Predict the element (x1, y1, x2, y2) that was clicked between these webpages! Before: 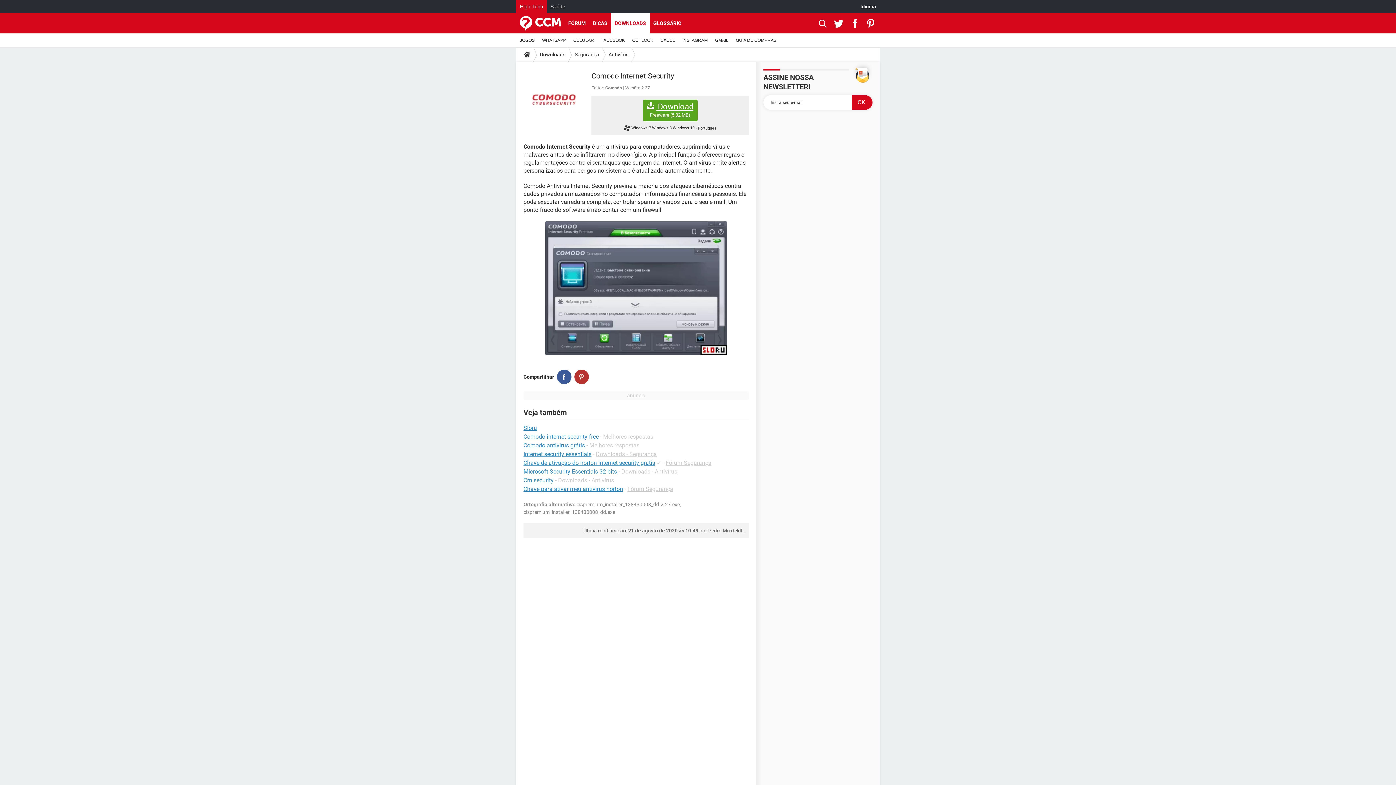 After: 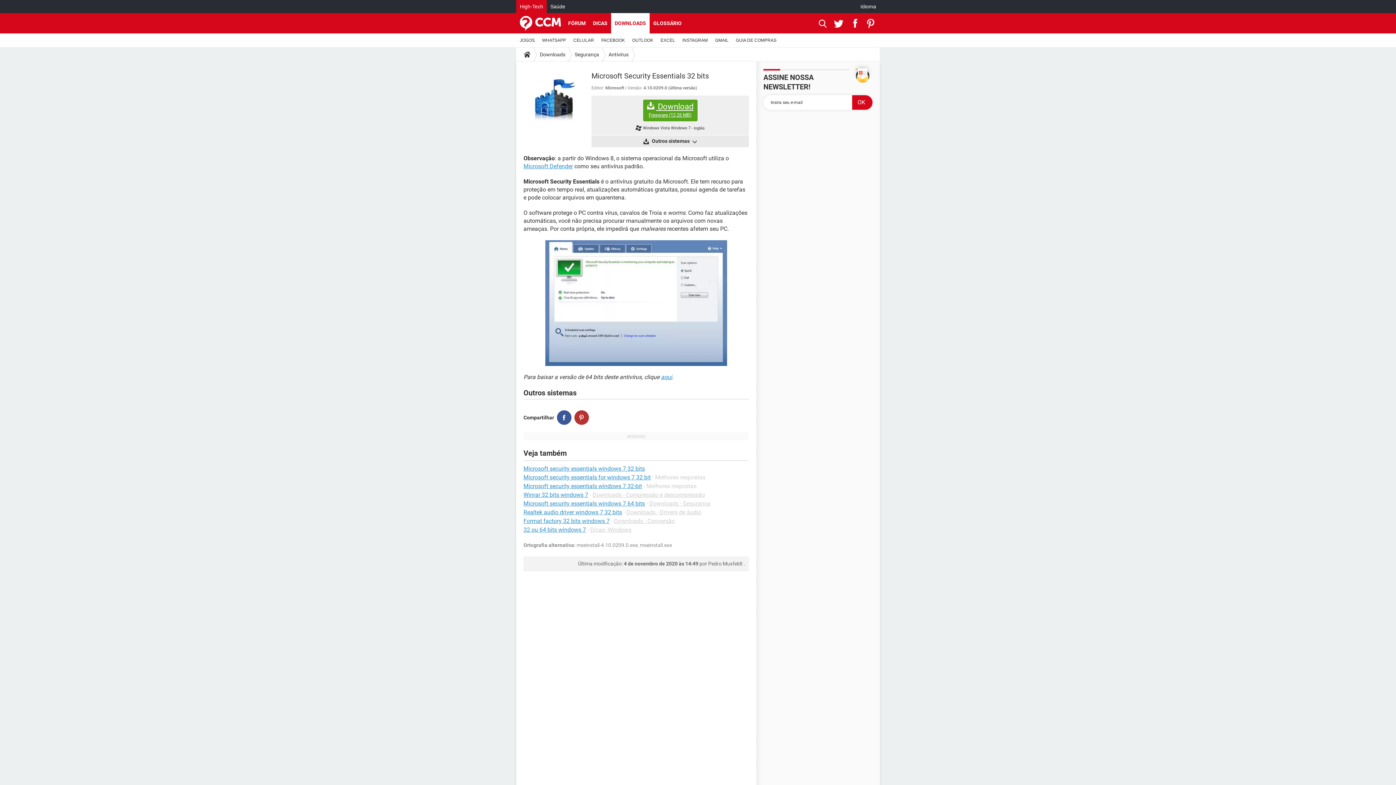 Action: bbox: (523, 468, 617, 475) label: Microsoft Security Essentials 32 bits